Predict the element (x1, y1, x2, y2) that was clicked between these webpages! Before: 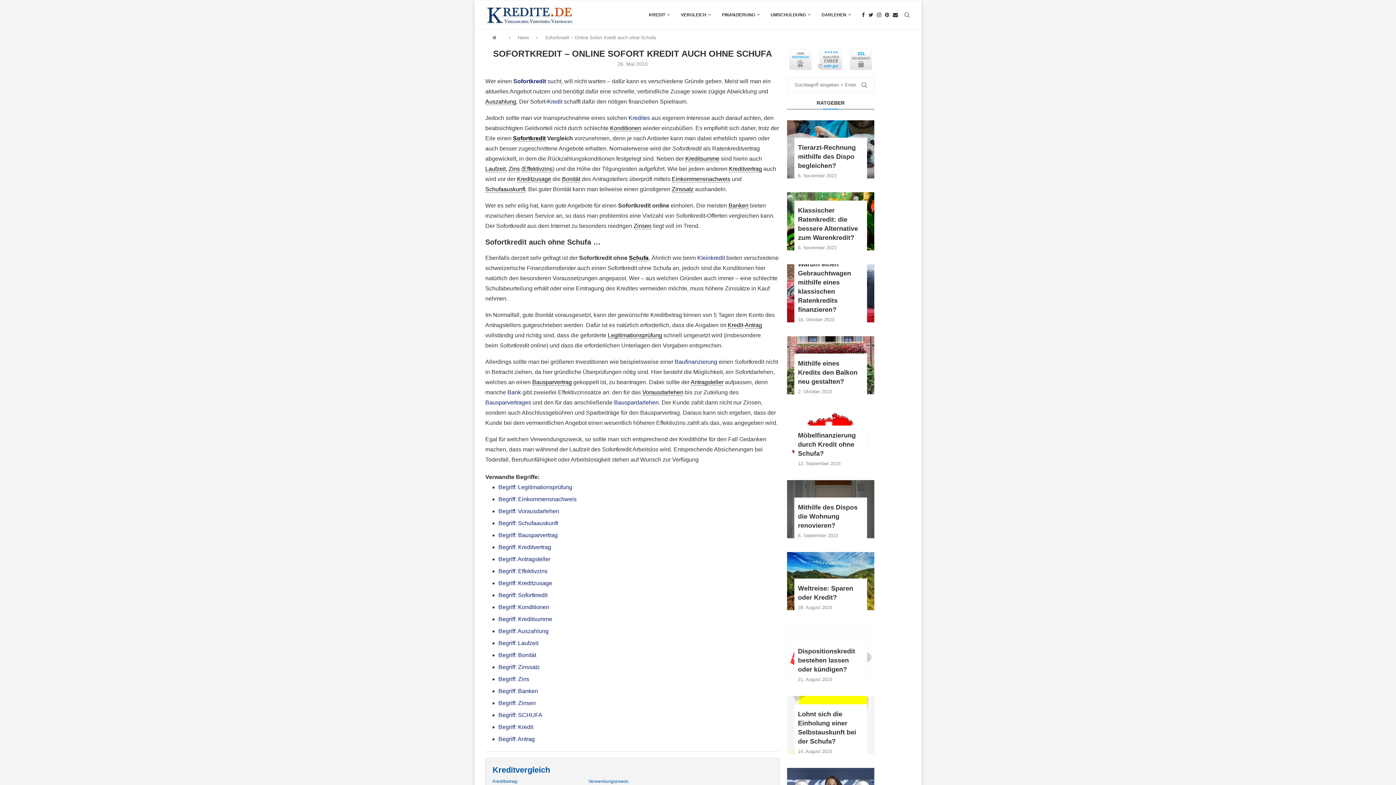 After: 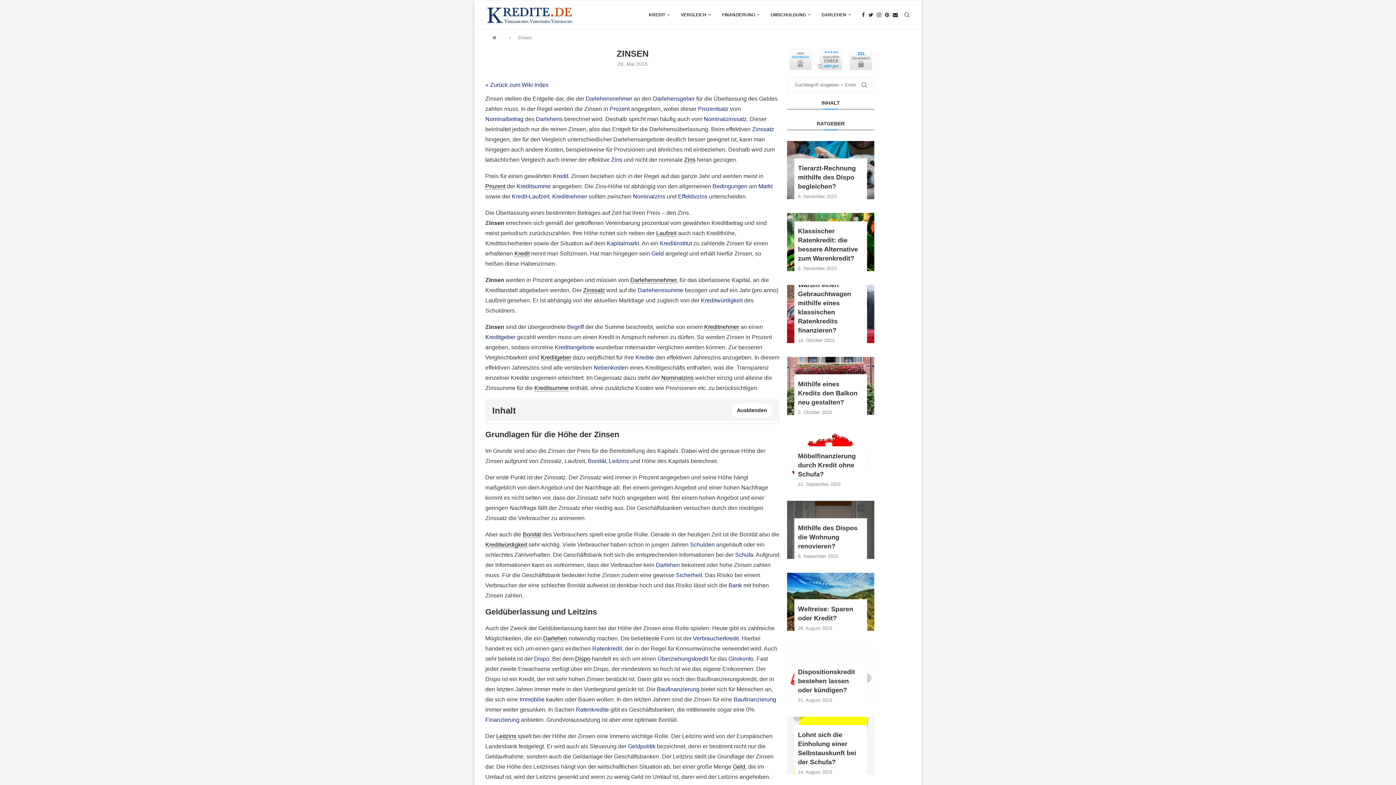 Action: label: Begriff: Zinsen bbox: (498, 700, 536, 706)